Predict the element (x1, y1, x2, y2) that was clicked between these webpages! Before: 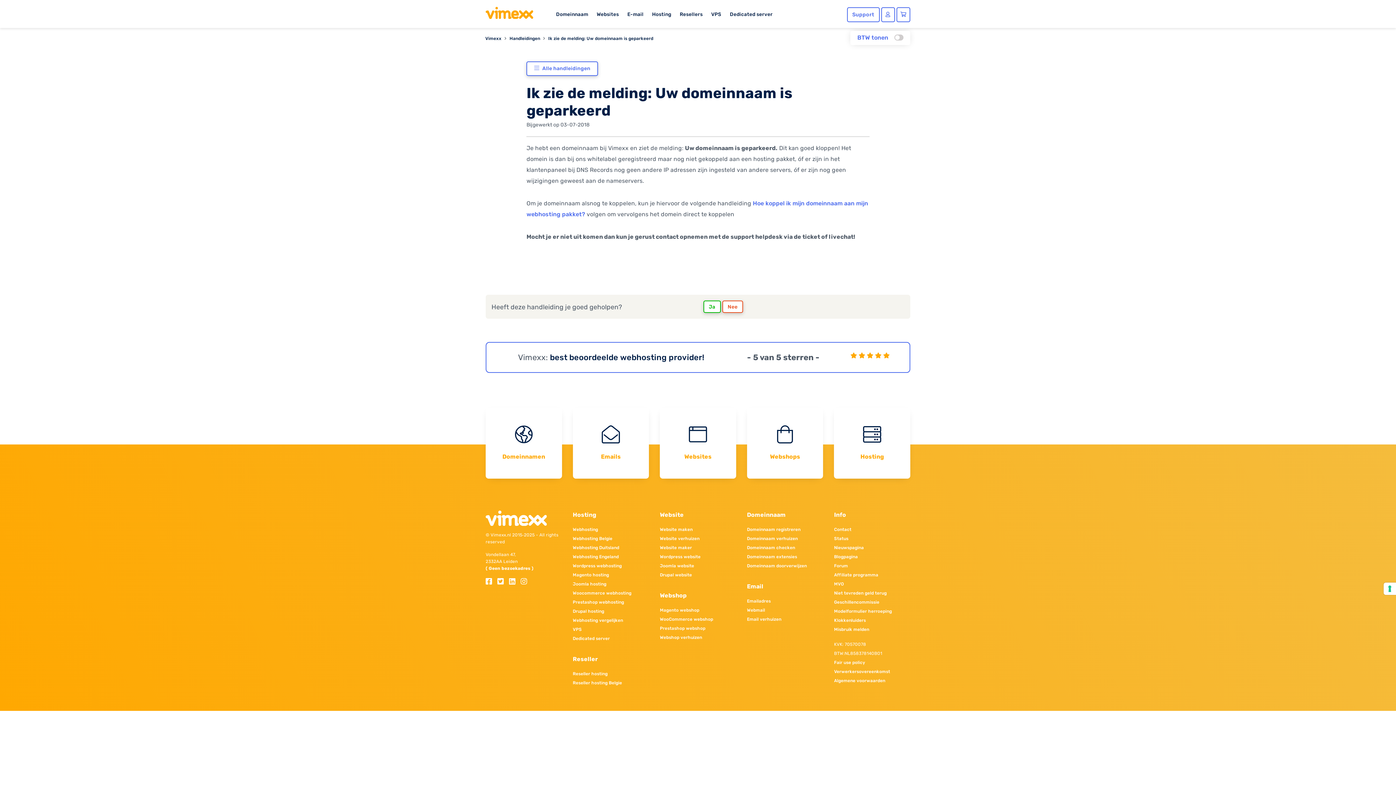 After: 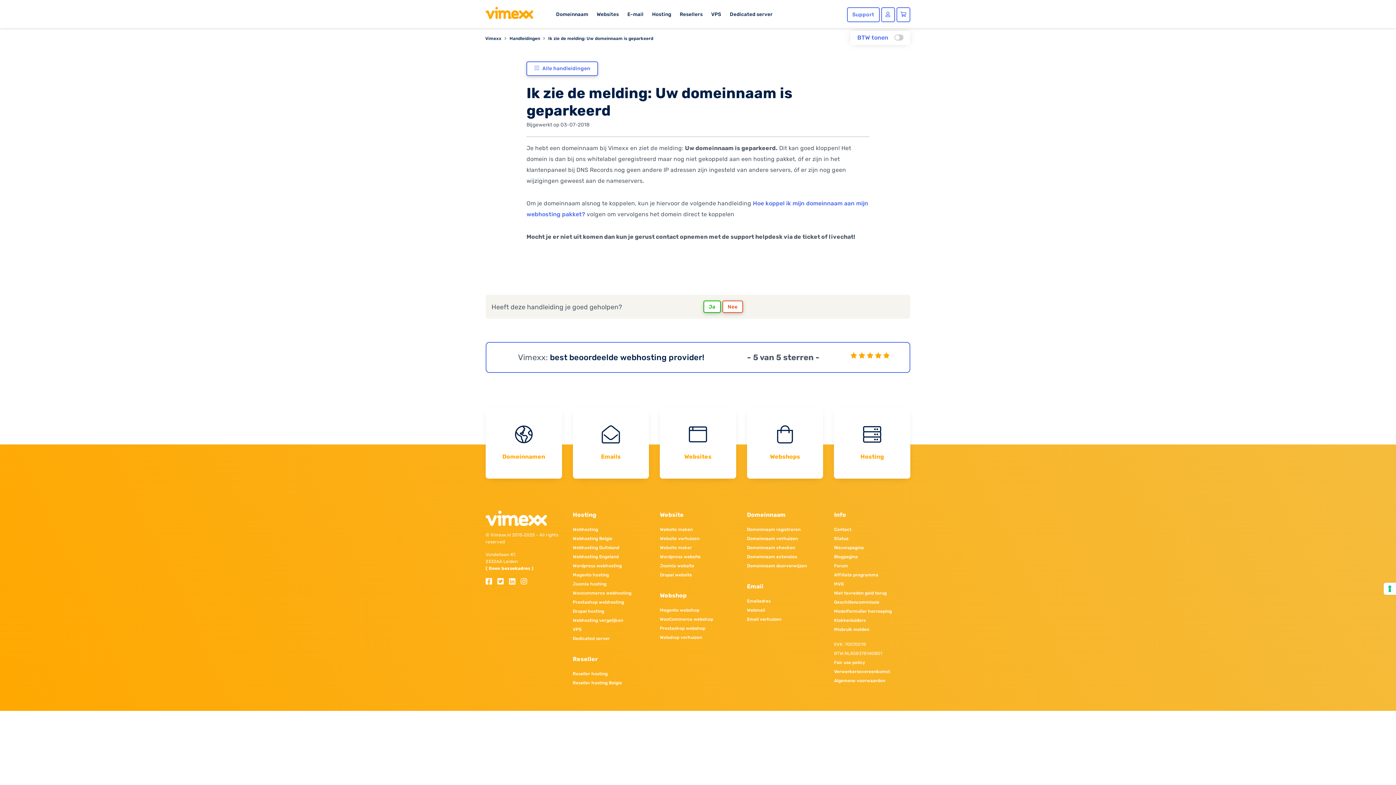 Action: label: Ik zie de melding: Uw domeinnaam is geparkeerd bbox: (548, 35, 653, 40)